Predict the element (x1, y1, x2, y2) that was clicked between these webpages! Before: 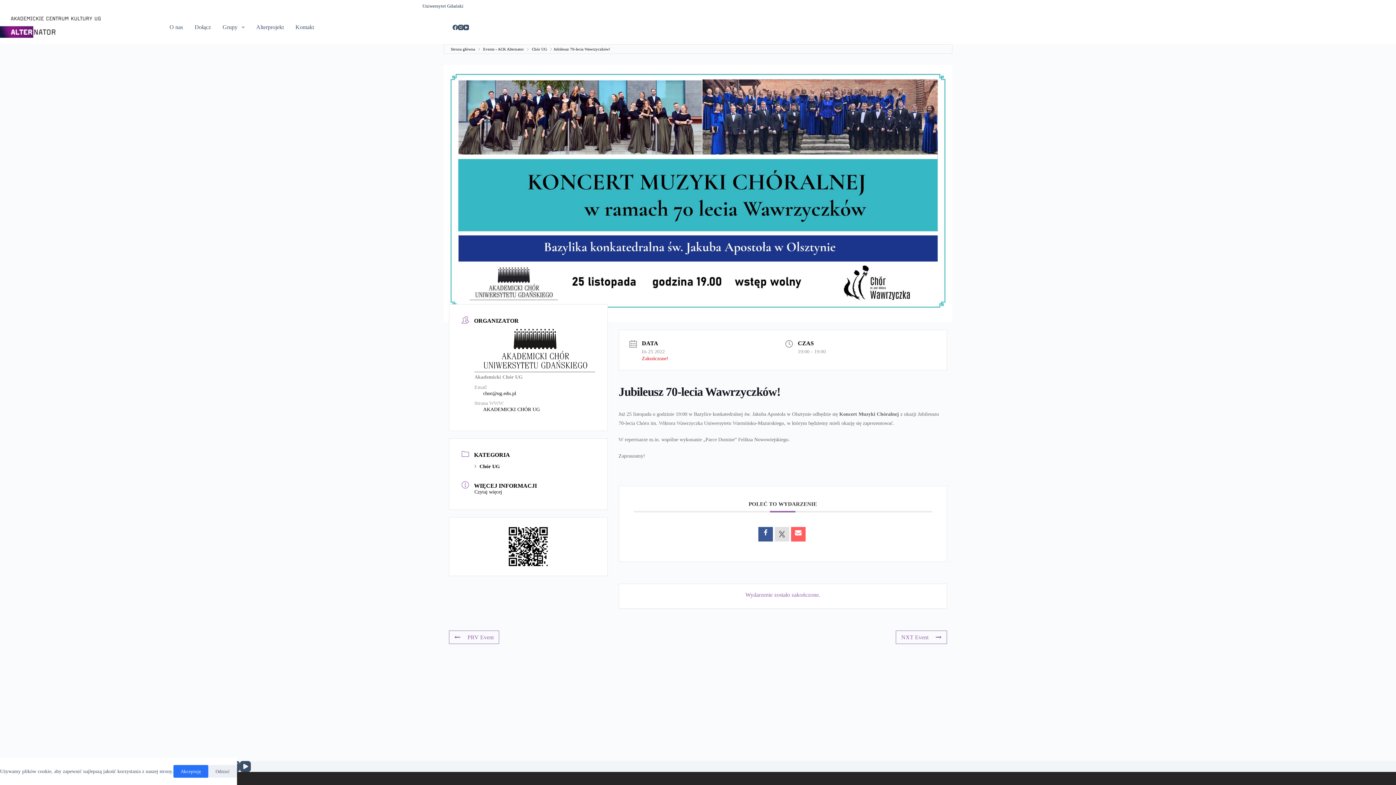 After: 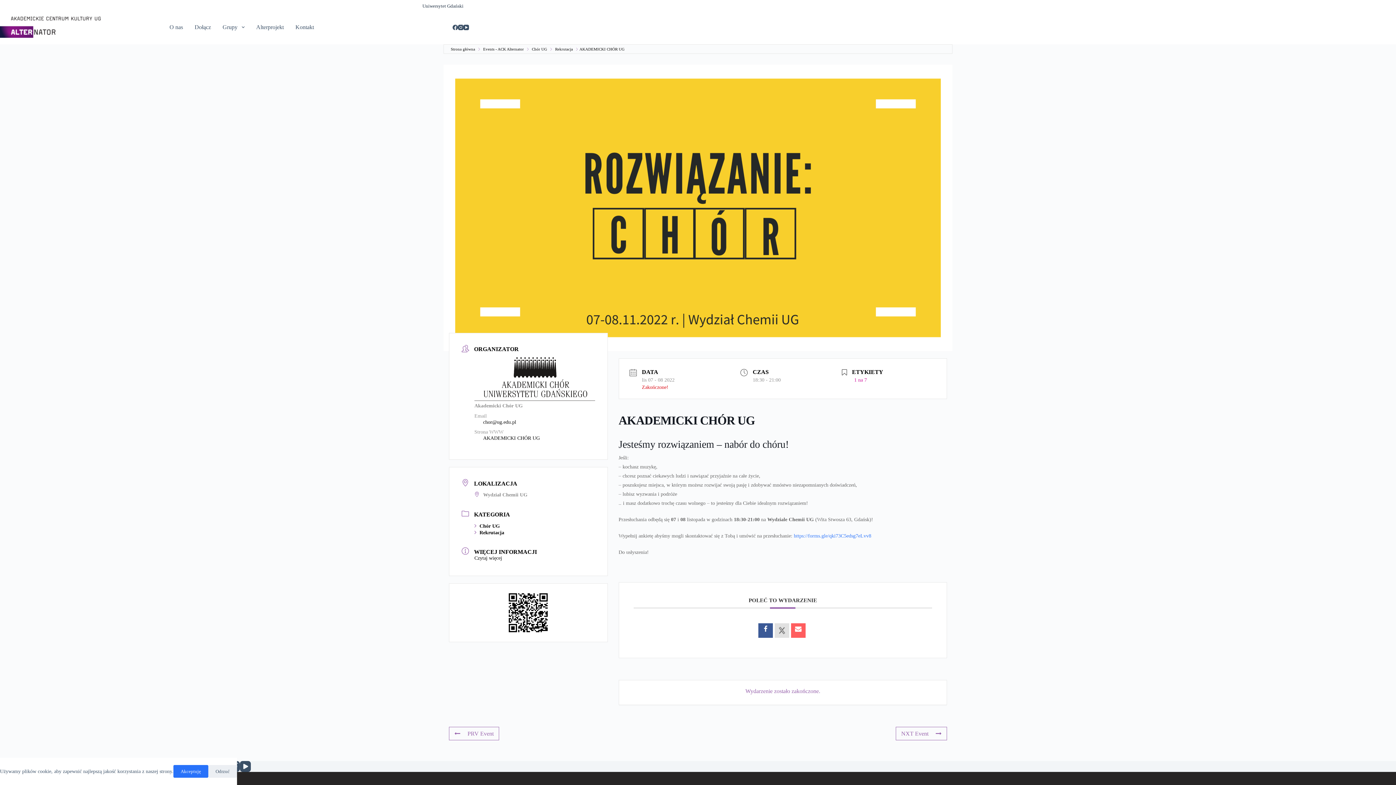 Action: bbox: (449, 630, 499, 644) label: PRV Event